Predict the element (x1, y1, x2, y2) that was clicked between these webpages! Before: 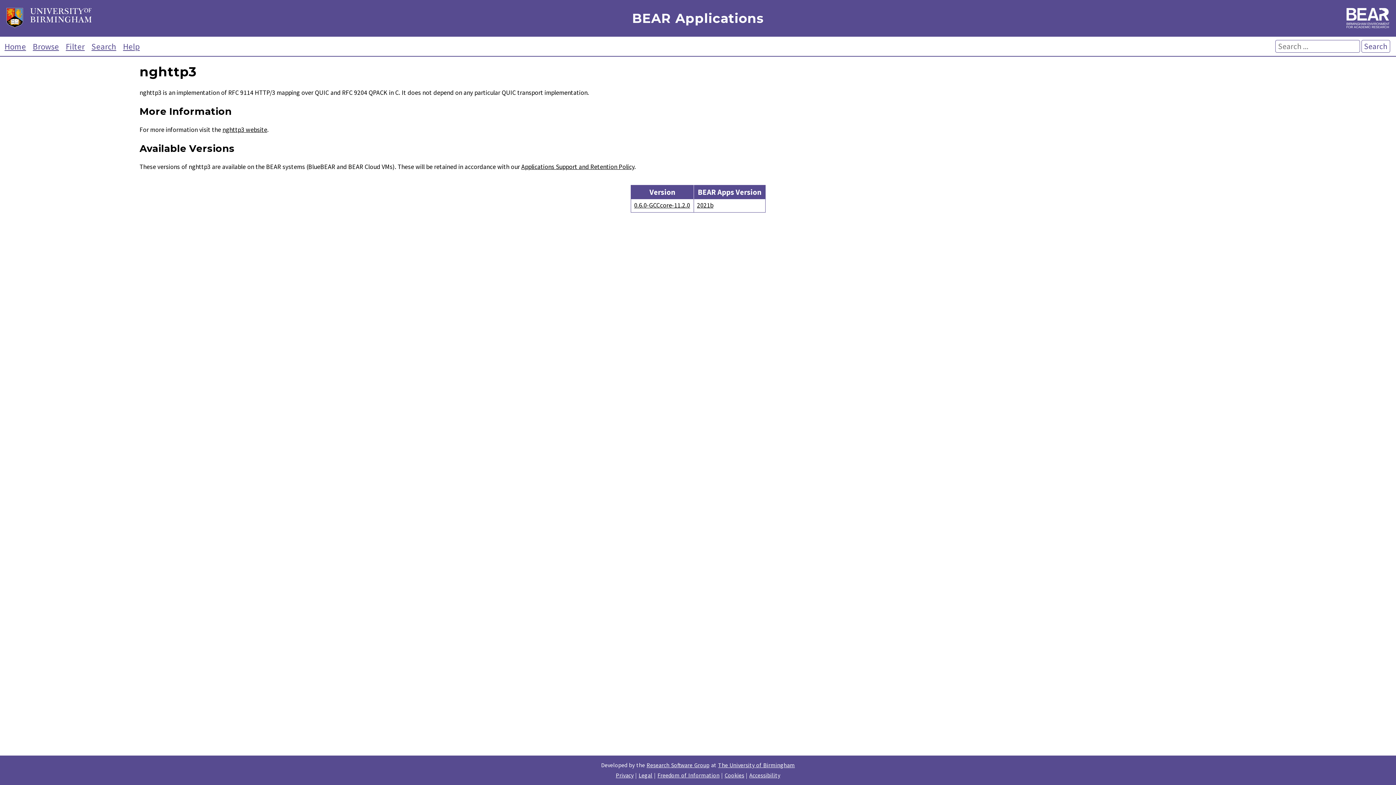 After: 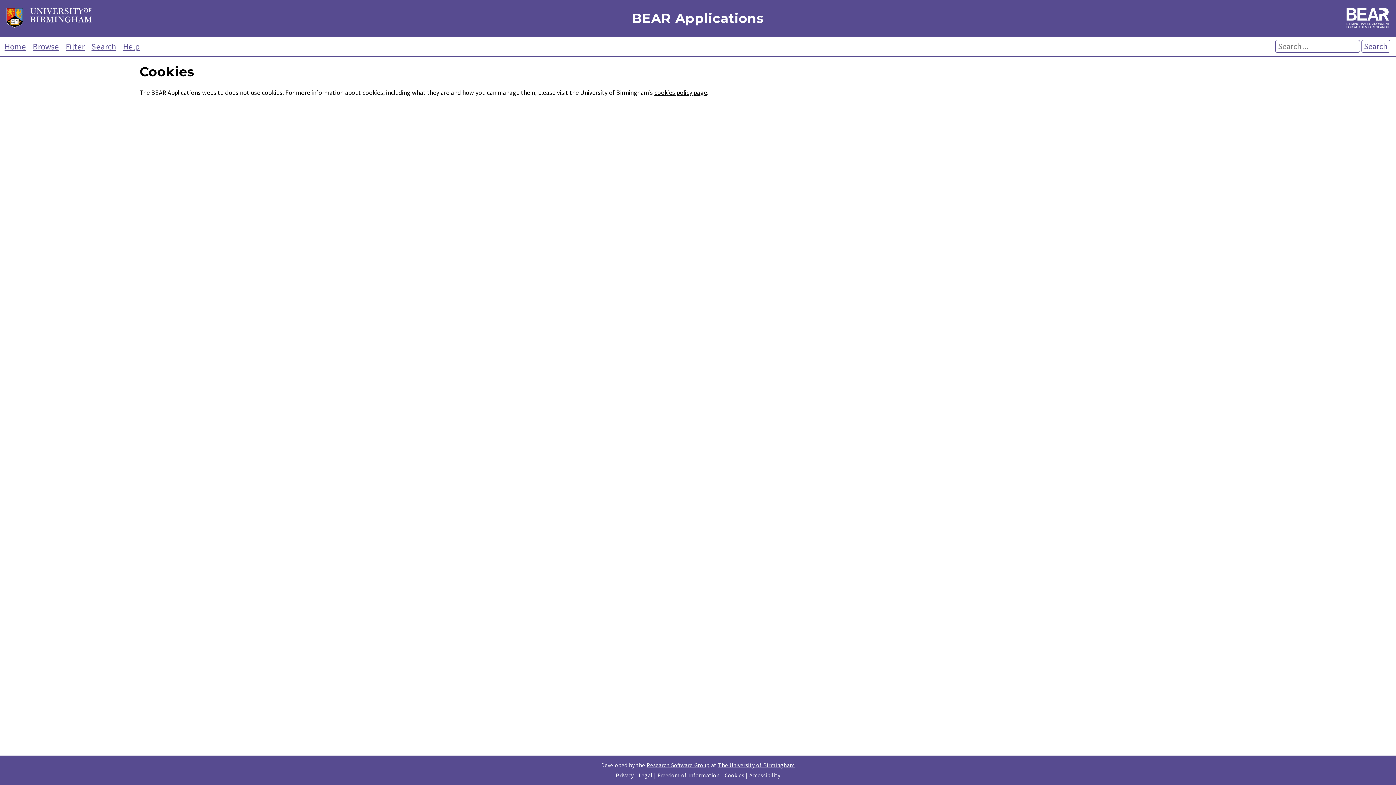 Action: label: Cookies bbox: (724, 772, 744, 779)